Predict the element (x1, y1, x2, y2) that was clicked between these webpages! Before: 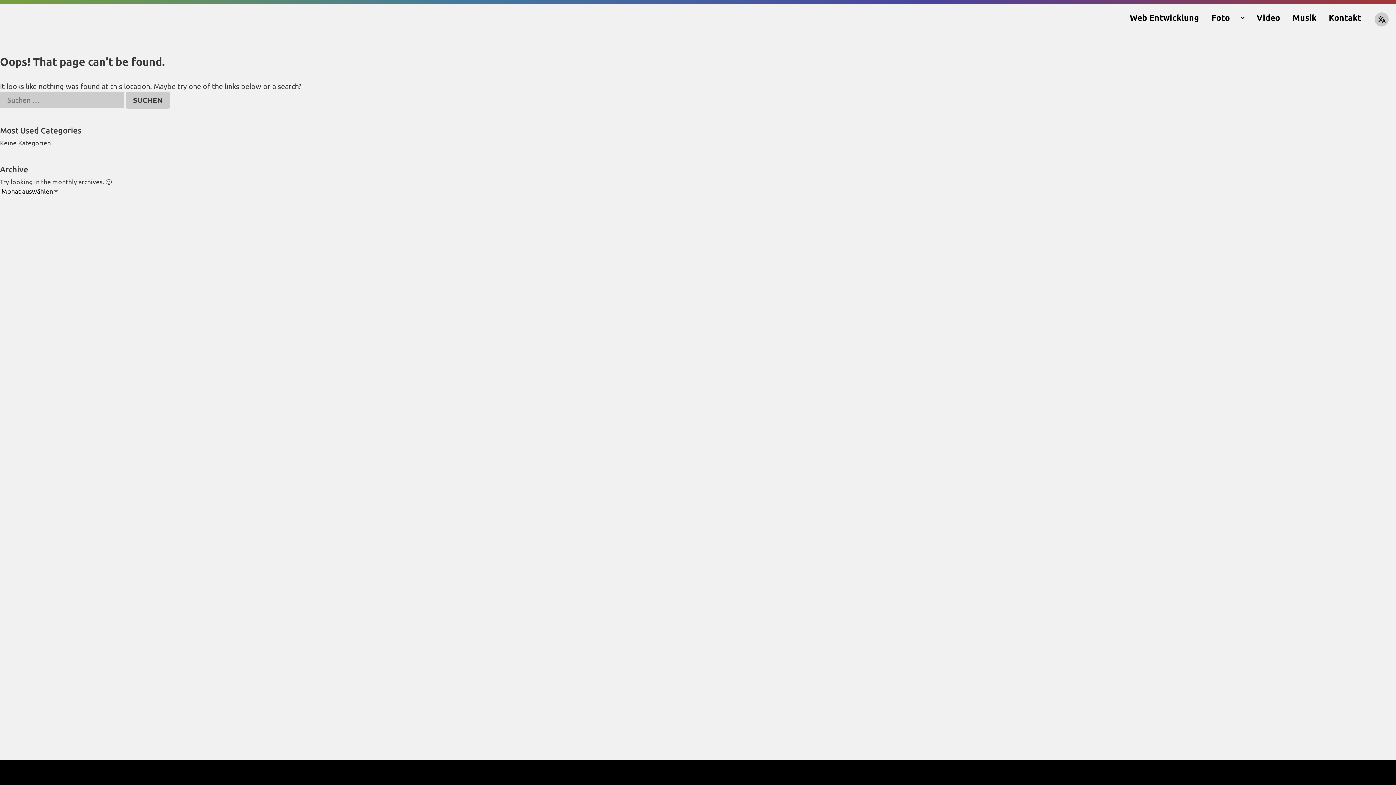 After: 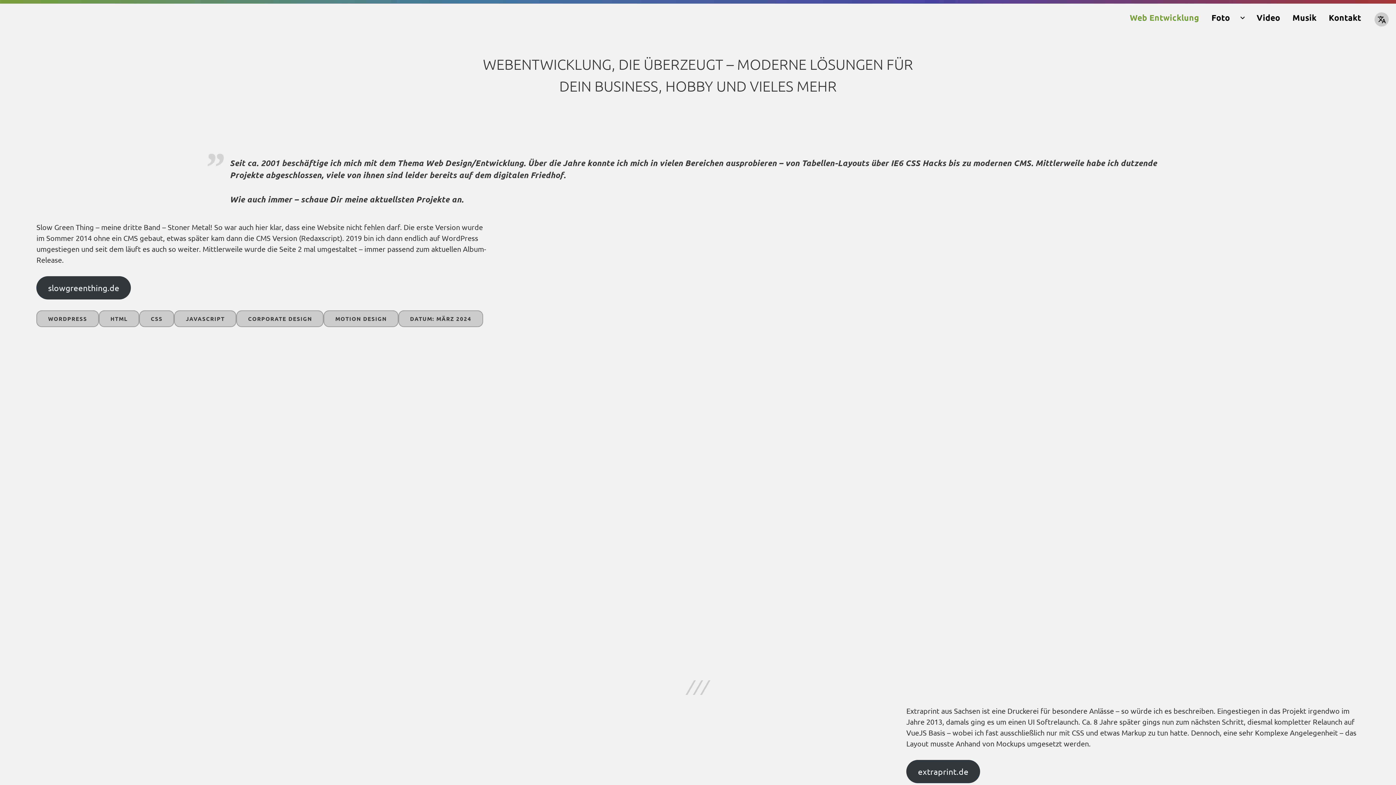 Action: bbox: (1123, 10, 1205, 25) label: Web Entwicklung